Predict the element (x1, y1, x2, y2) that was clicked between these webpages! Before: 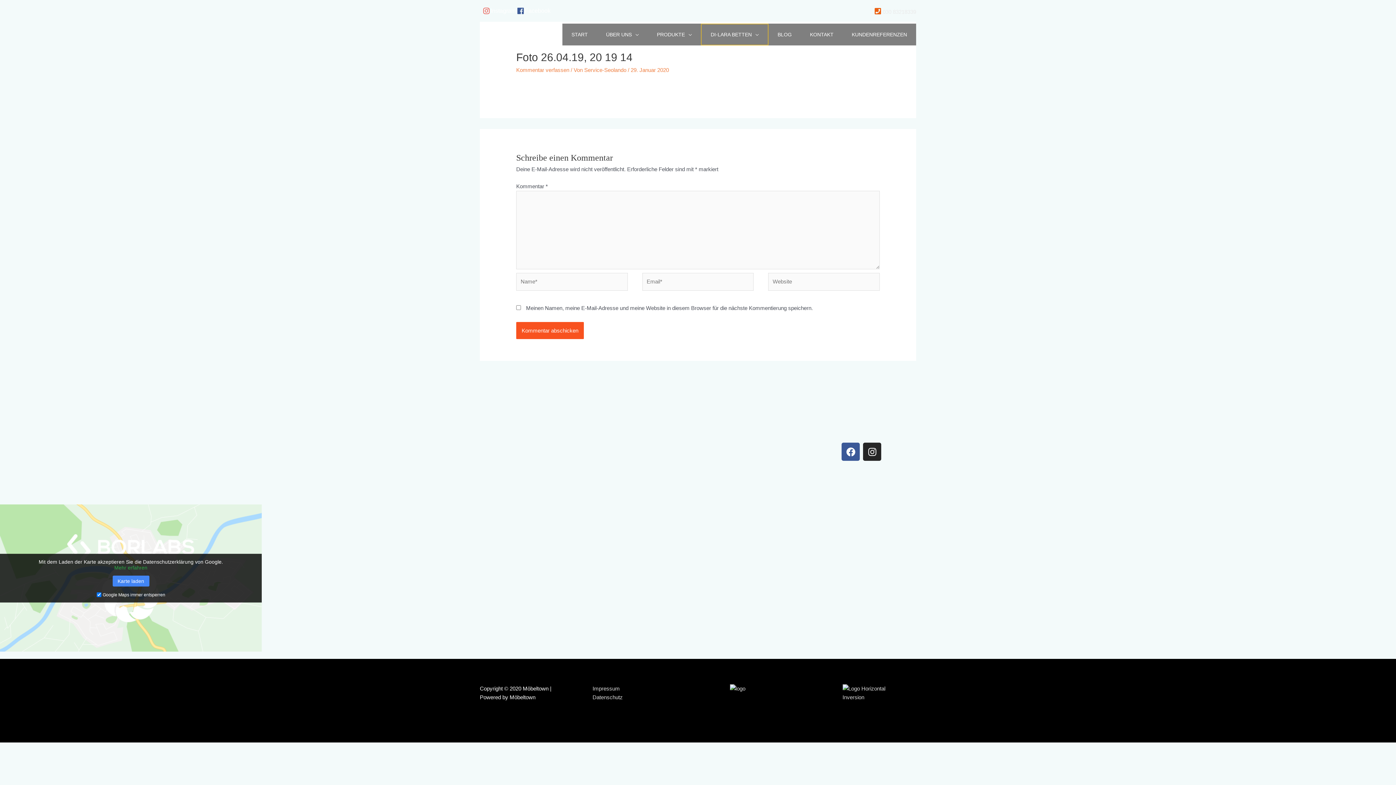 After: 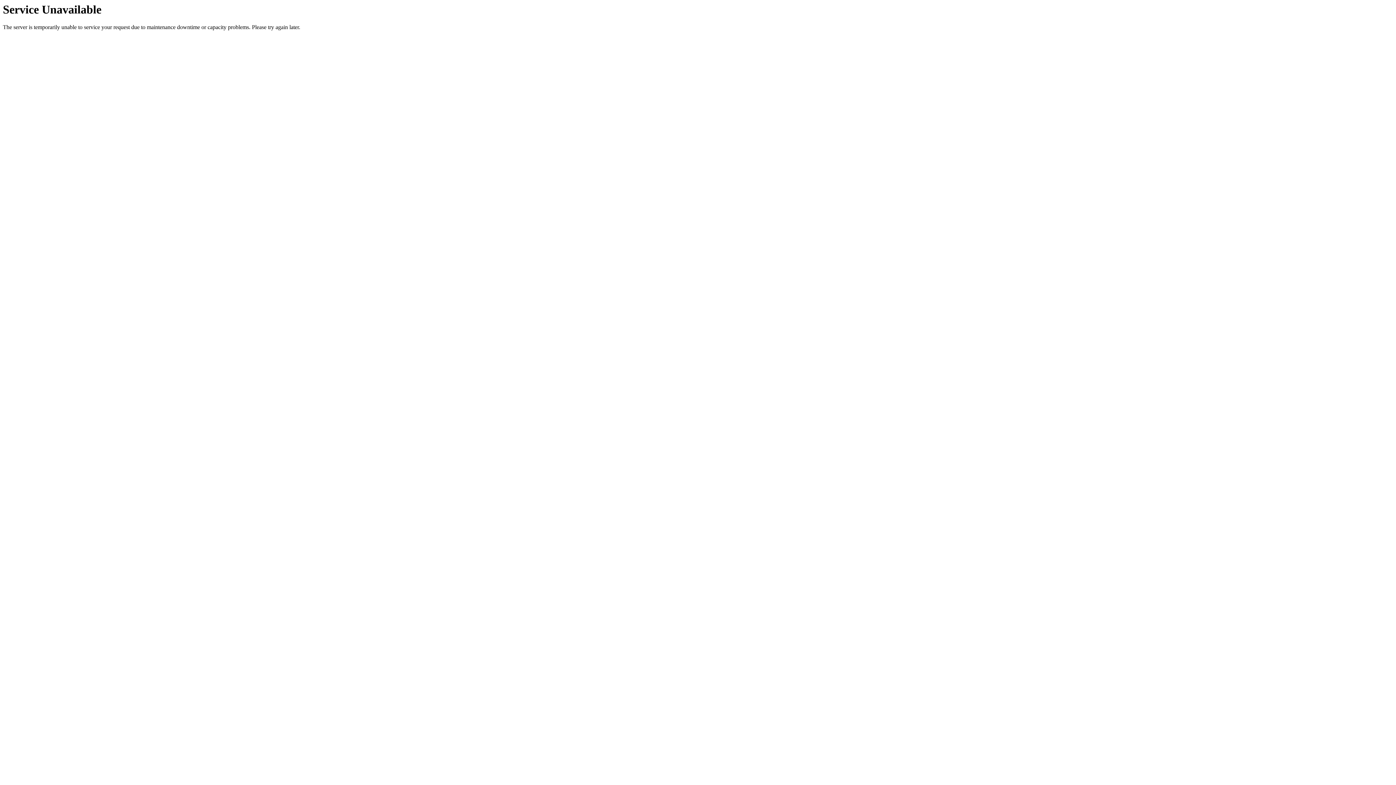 Action: label: KUNDENREFERENZEN bbox: (842, 24, 916, 44)